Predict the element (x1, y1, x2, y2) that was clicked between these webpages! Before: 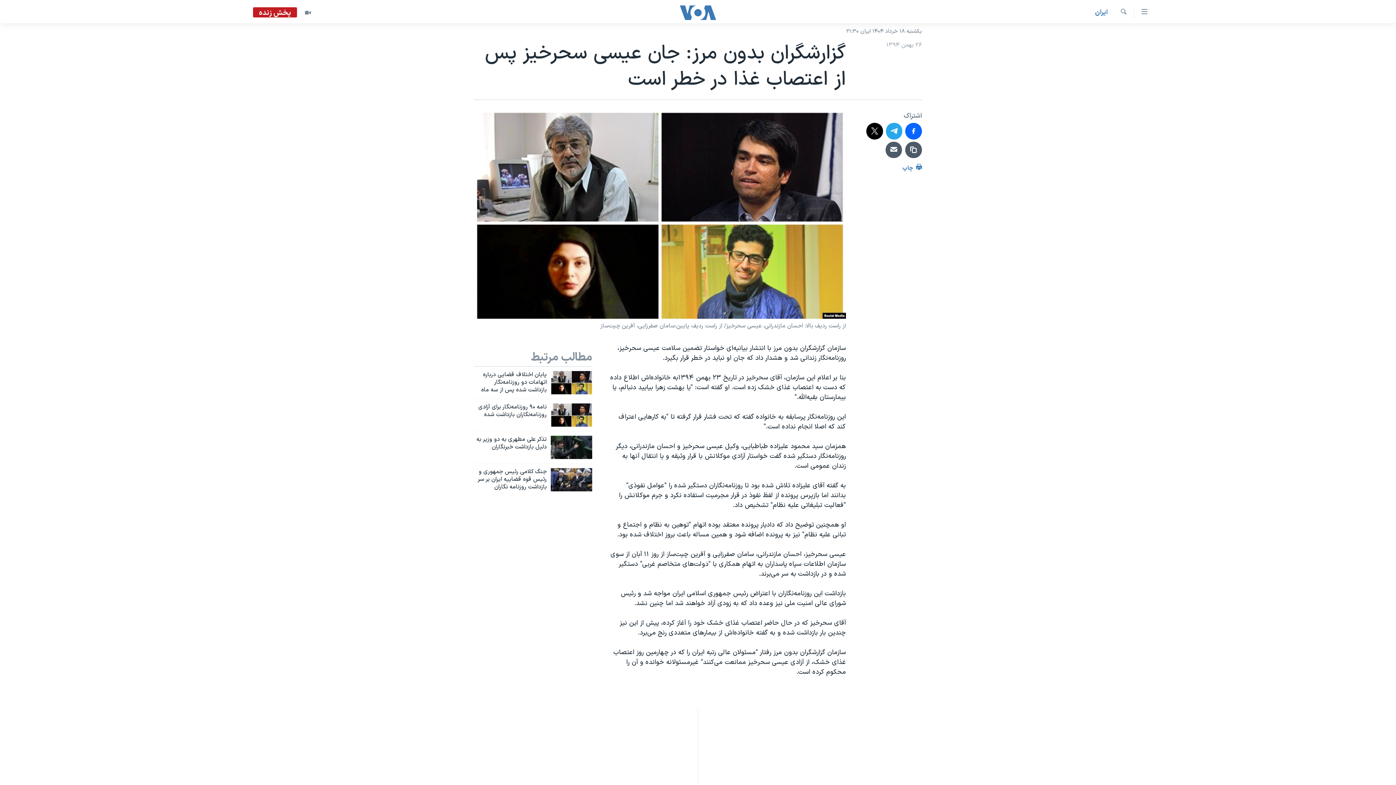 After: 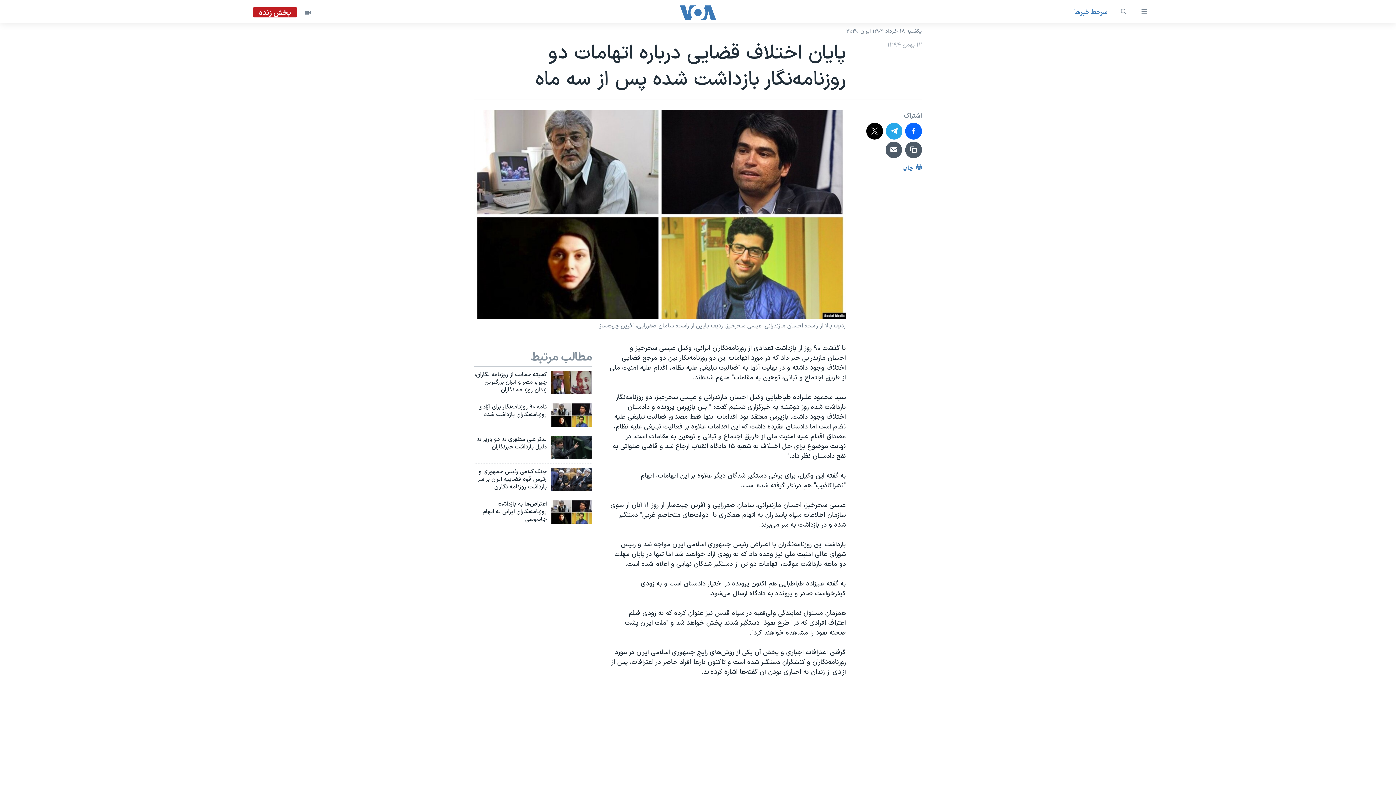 Action: bbox: (550, 371, 592, 394)